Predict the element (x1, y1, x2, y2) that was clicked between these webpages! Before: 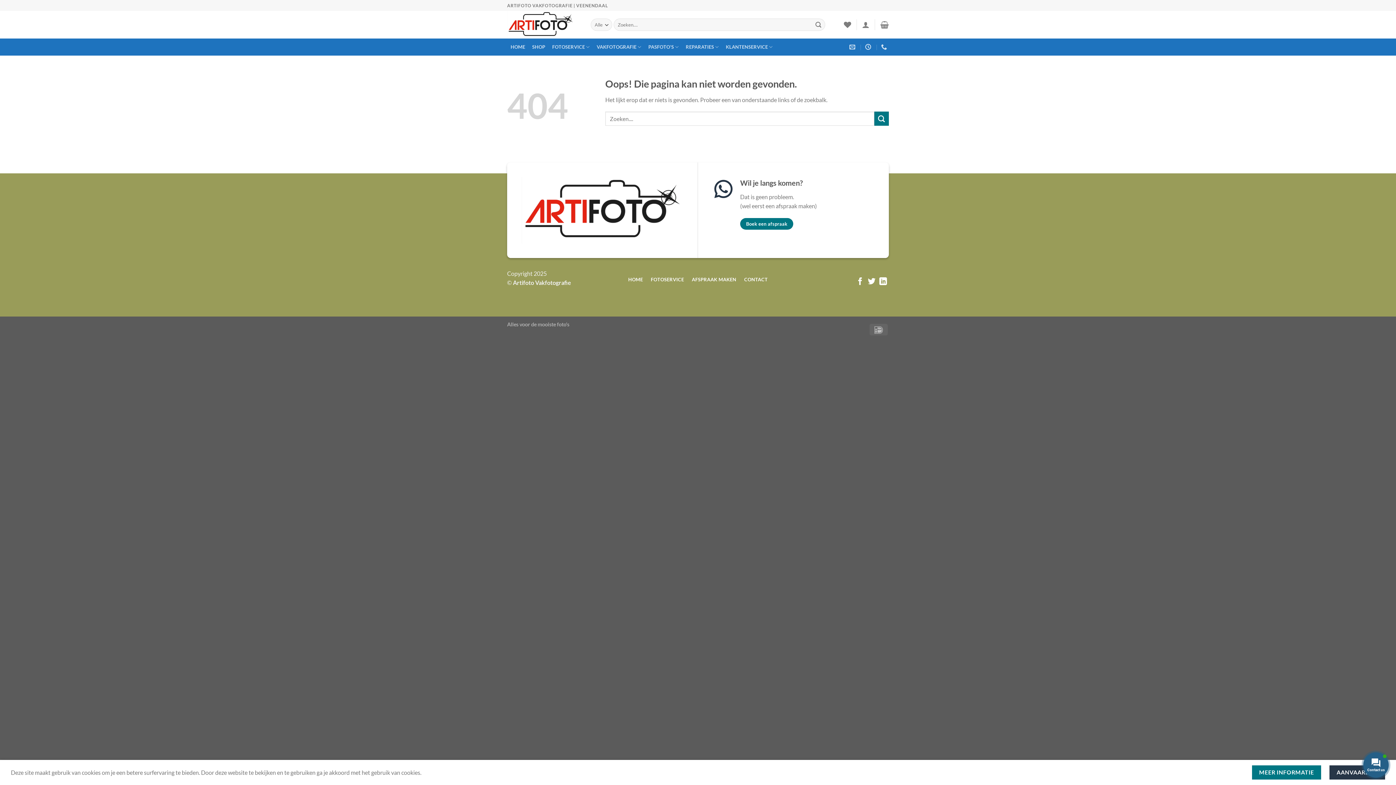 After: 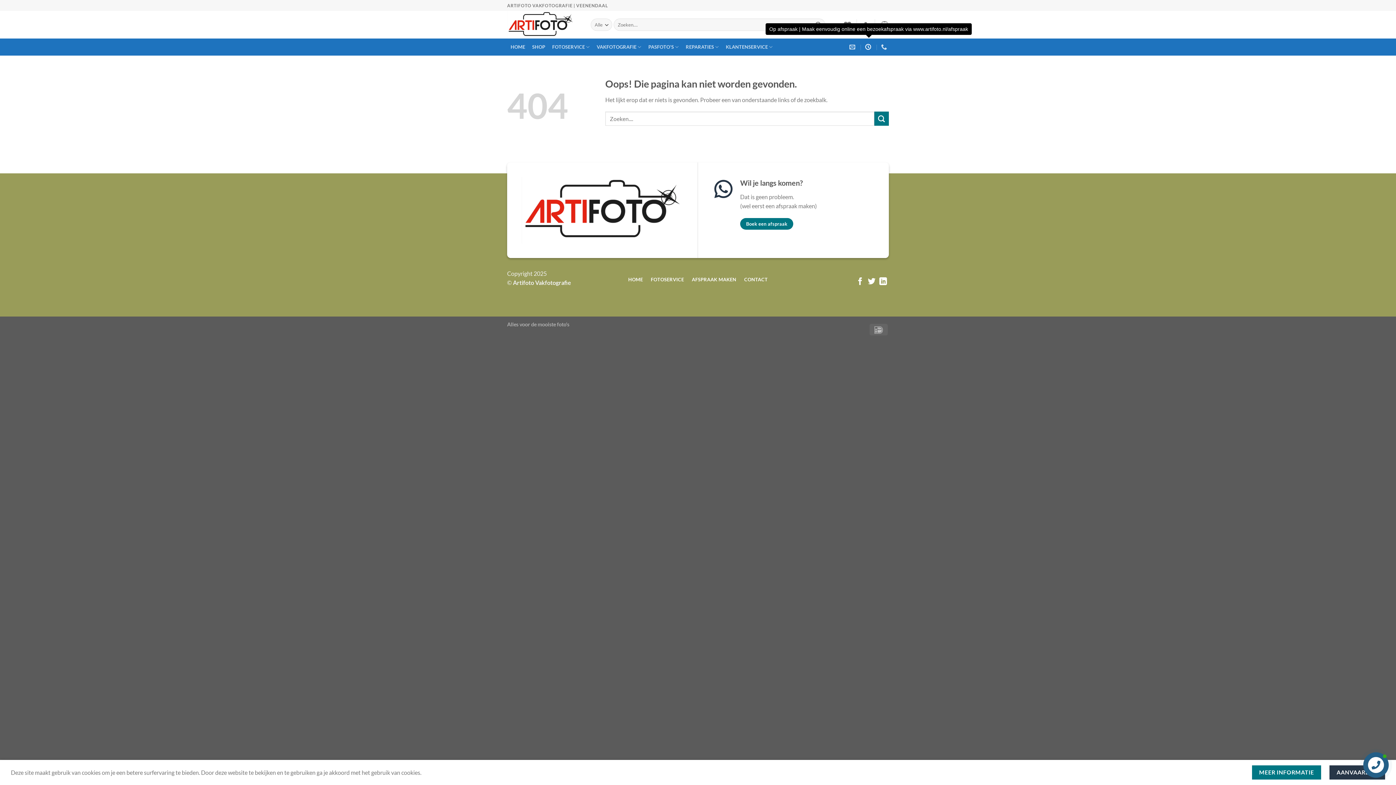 Action: bbox: (865, 40, 873, 54)